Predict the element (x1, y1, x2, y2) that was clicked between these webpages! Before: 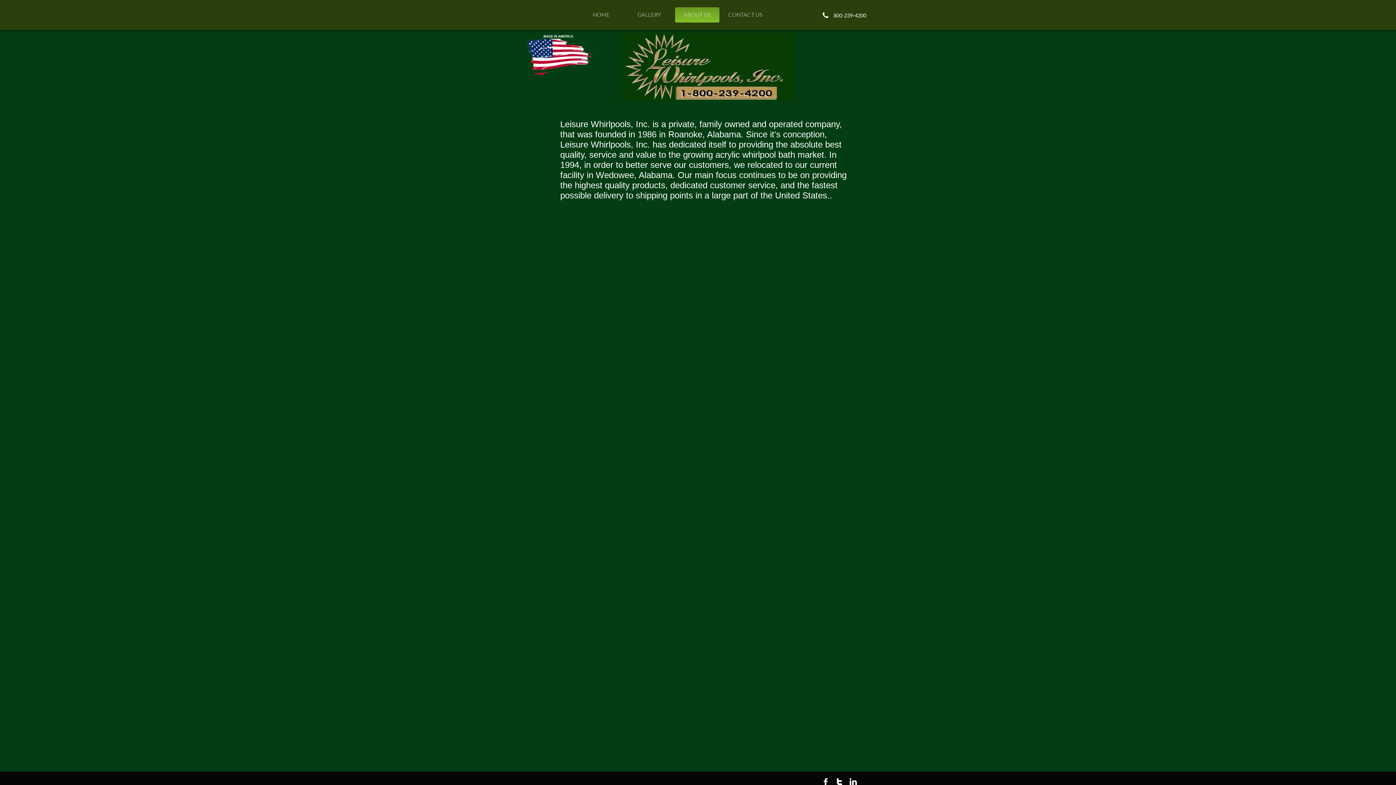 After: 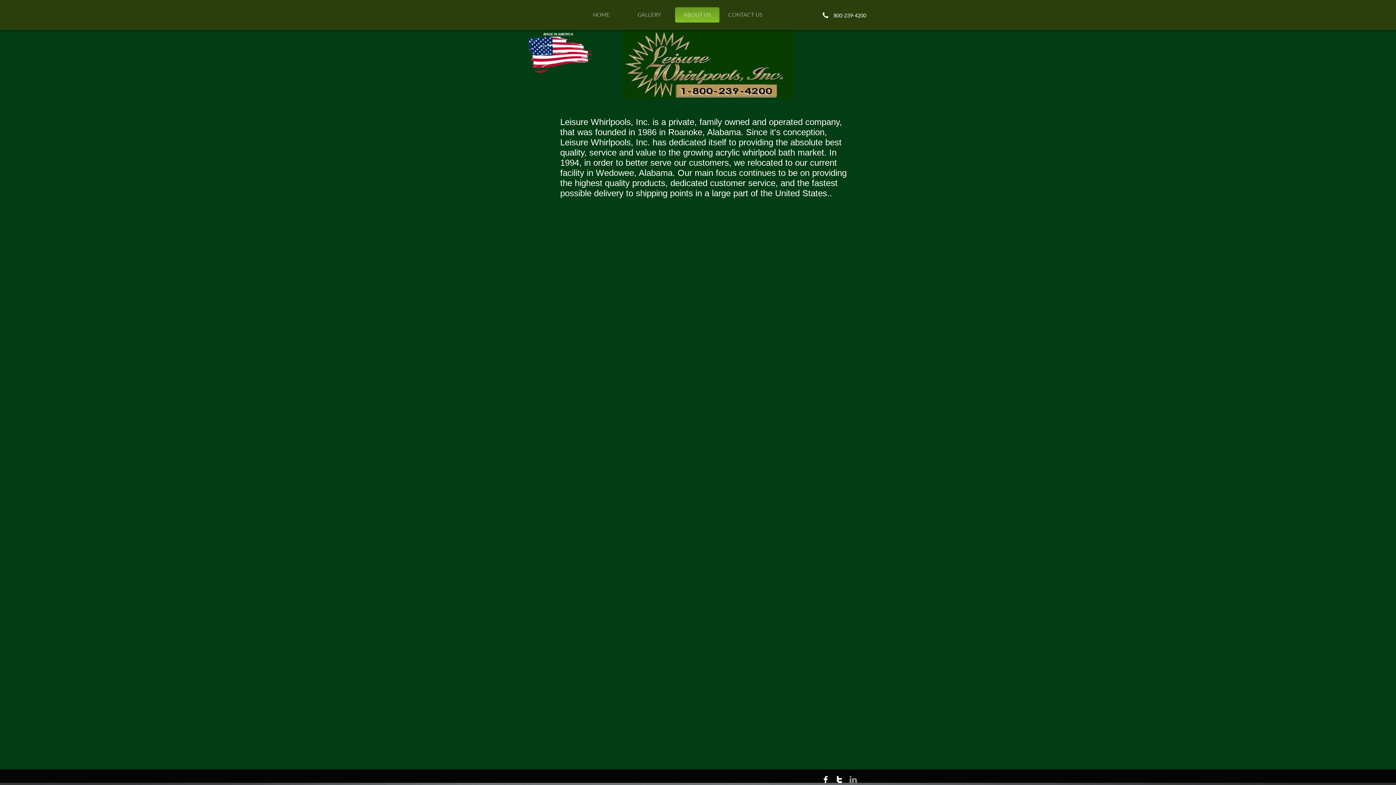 Action: bbox: (848, 776, 858, 787) label: 